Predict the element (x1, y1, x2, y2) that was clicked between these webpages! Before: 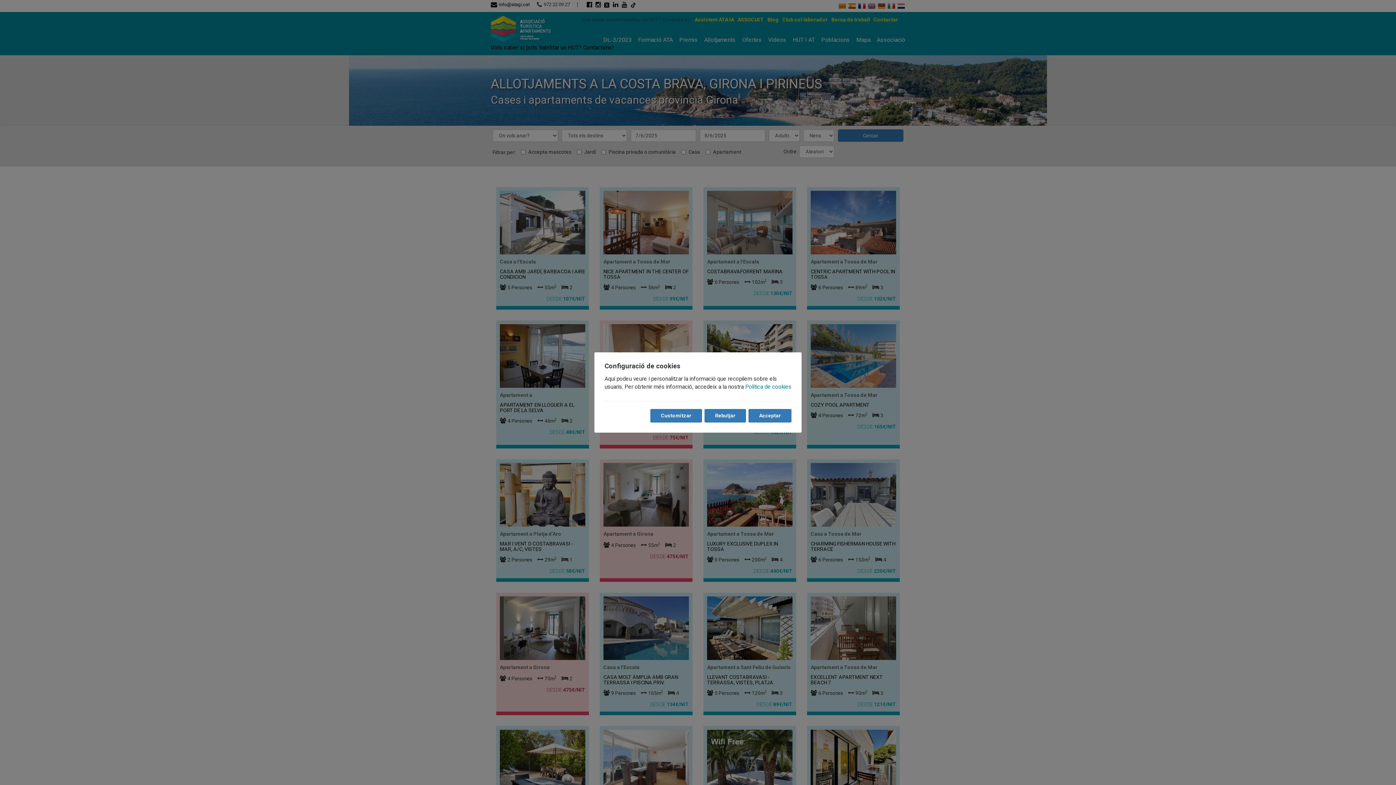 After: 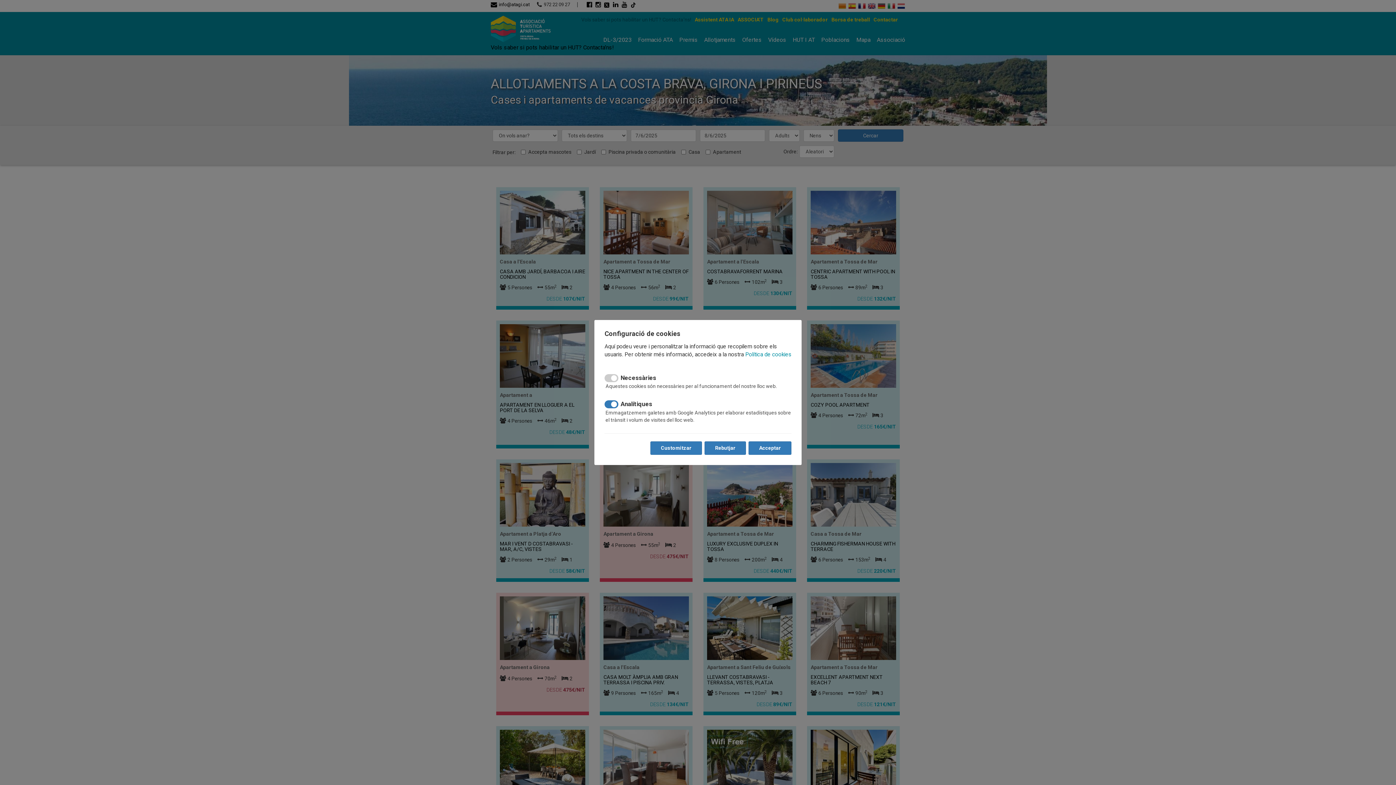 Action: bbox: (650, 409, 702, 422) label: Customitzar